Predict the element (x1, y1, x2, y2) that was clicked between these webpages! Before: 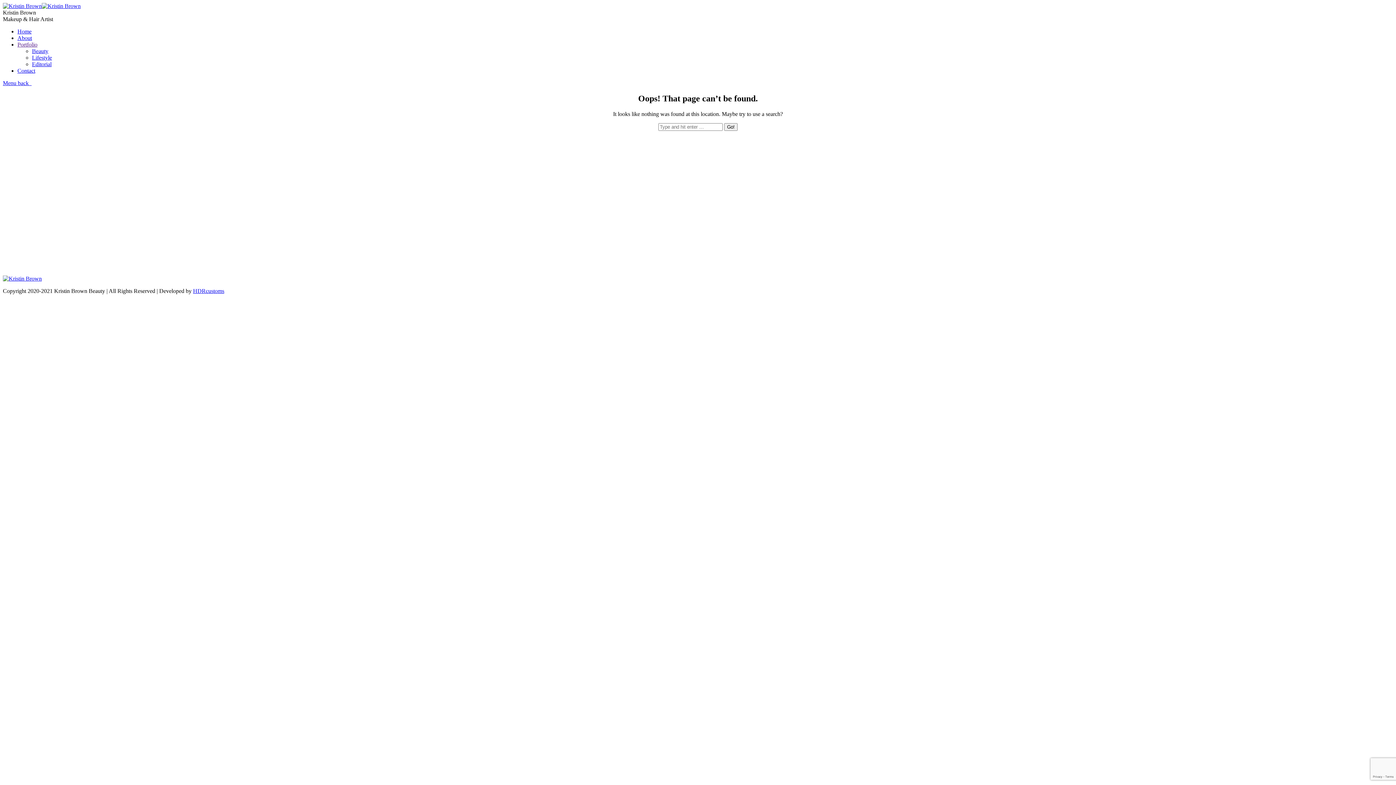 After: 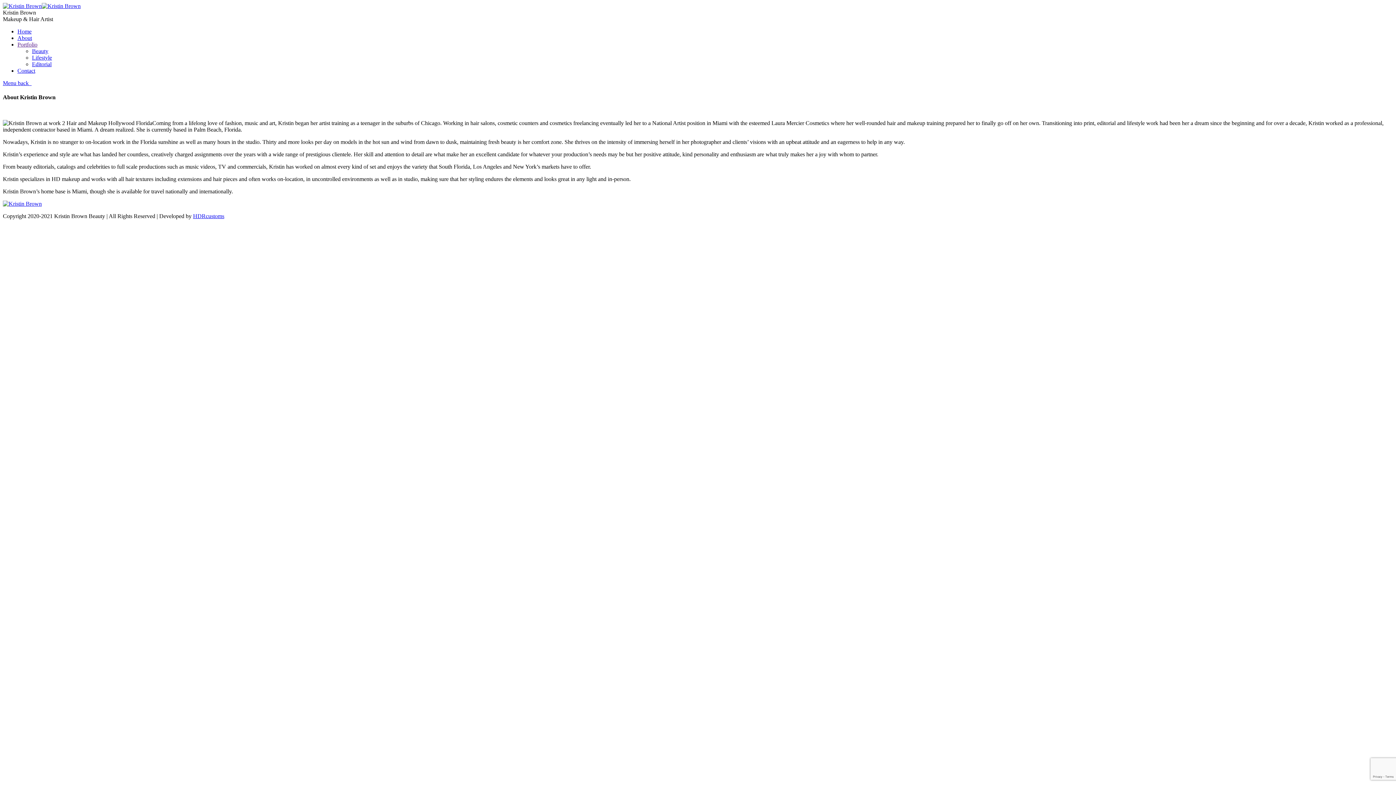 Action: label: About bbox: (17, 34, 32, 41)